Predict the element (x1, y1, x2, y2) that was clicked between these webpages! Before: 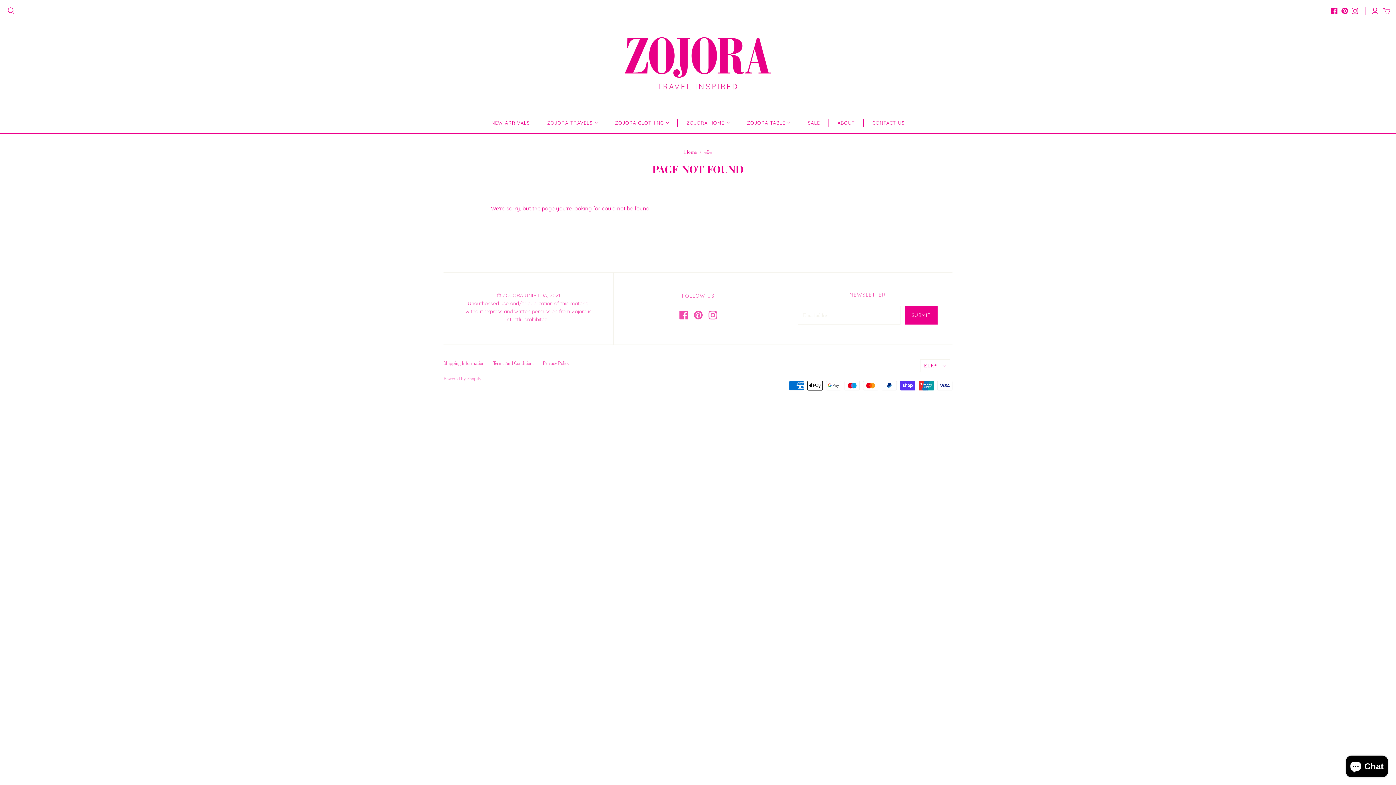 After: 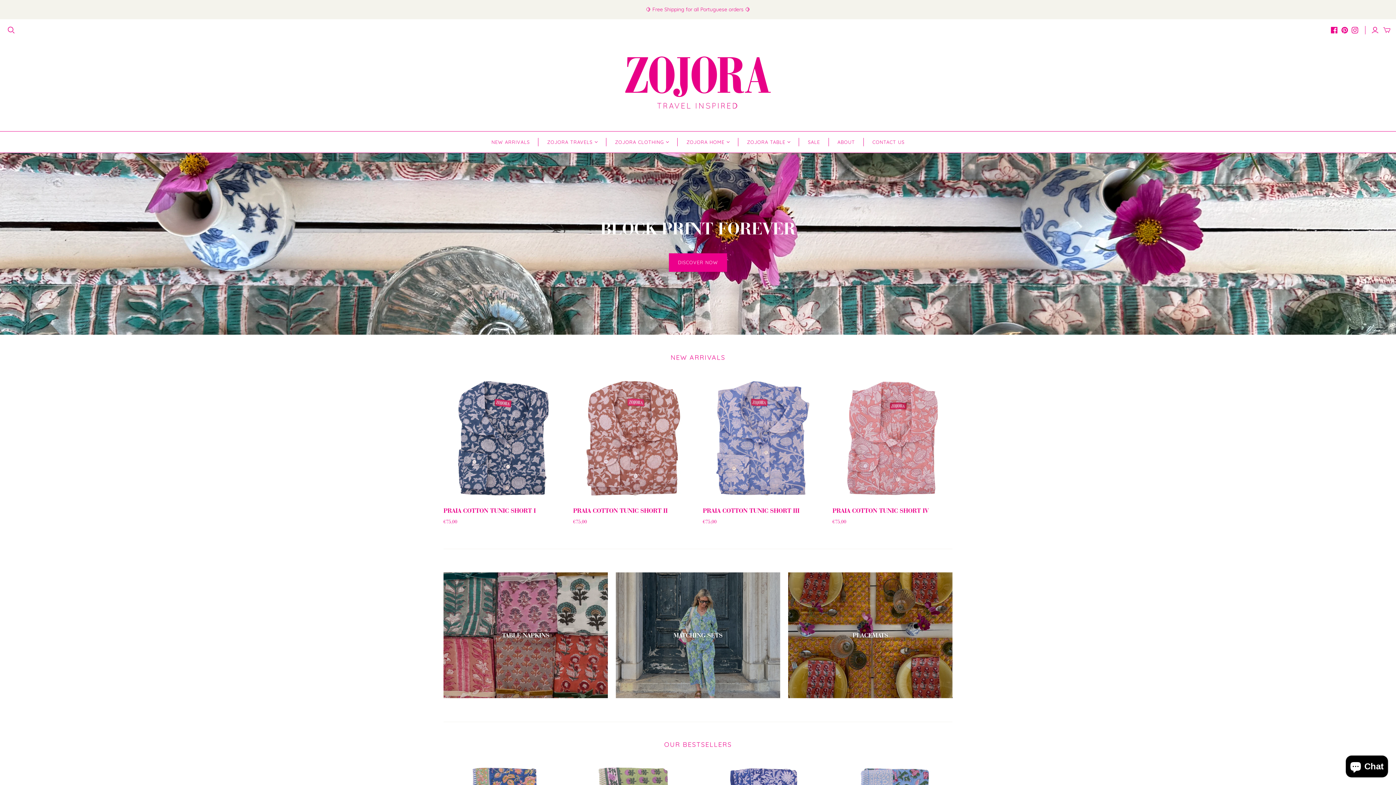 Action: bbox: (625, 29, 770, 97)